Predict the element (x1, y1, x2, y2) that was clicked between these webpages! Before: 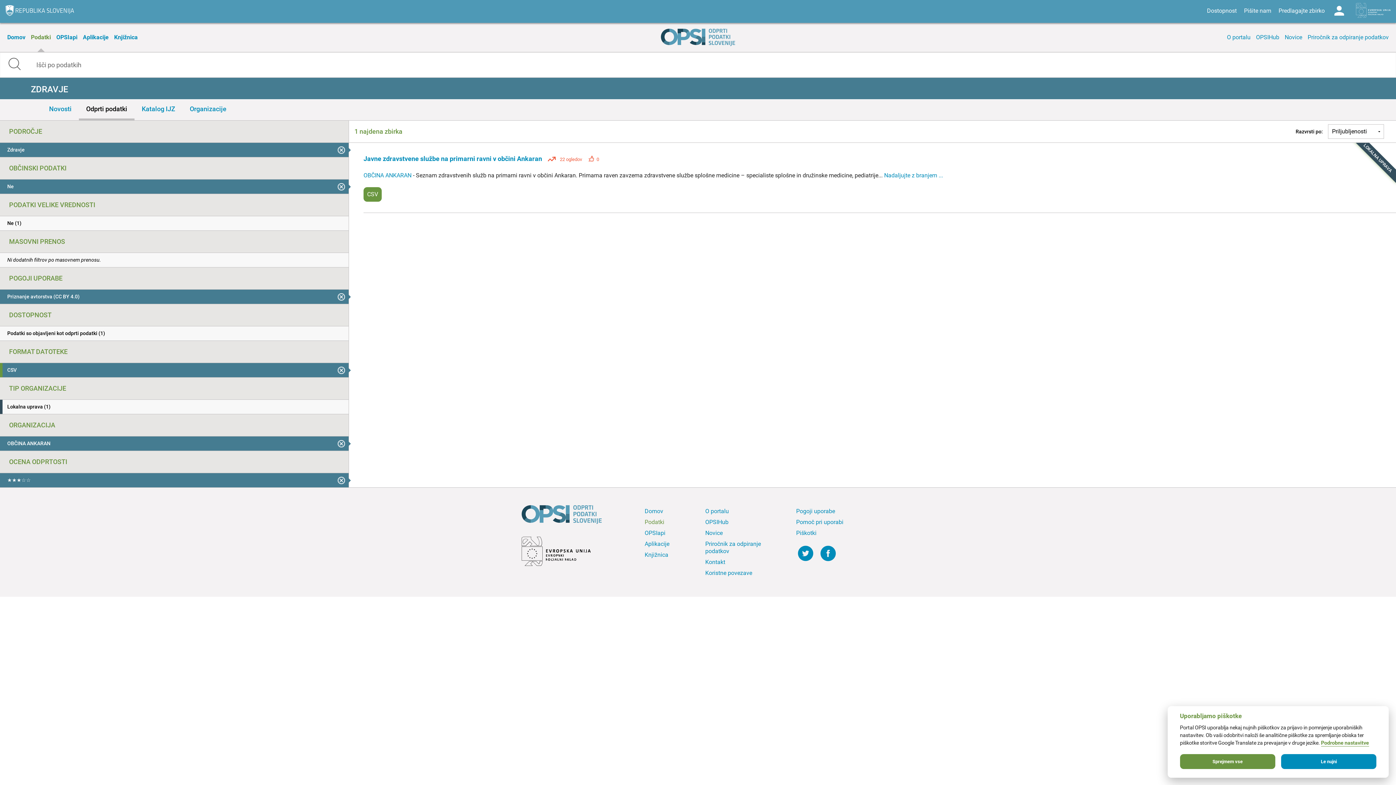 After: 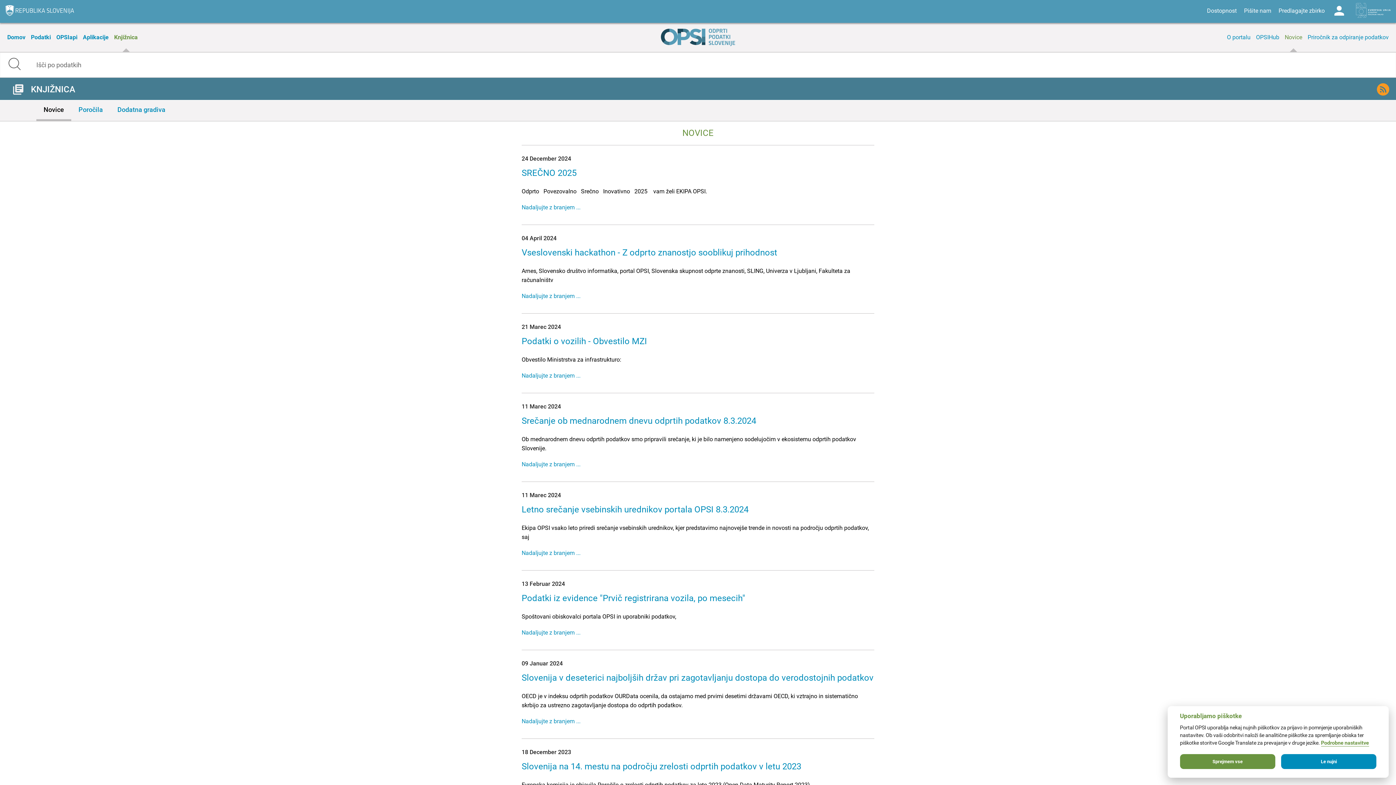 Action: label: Novice bbox: (703, 528, 783, 538)